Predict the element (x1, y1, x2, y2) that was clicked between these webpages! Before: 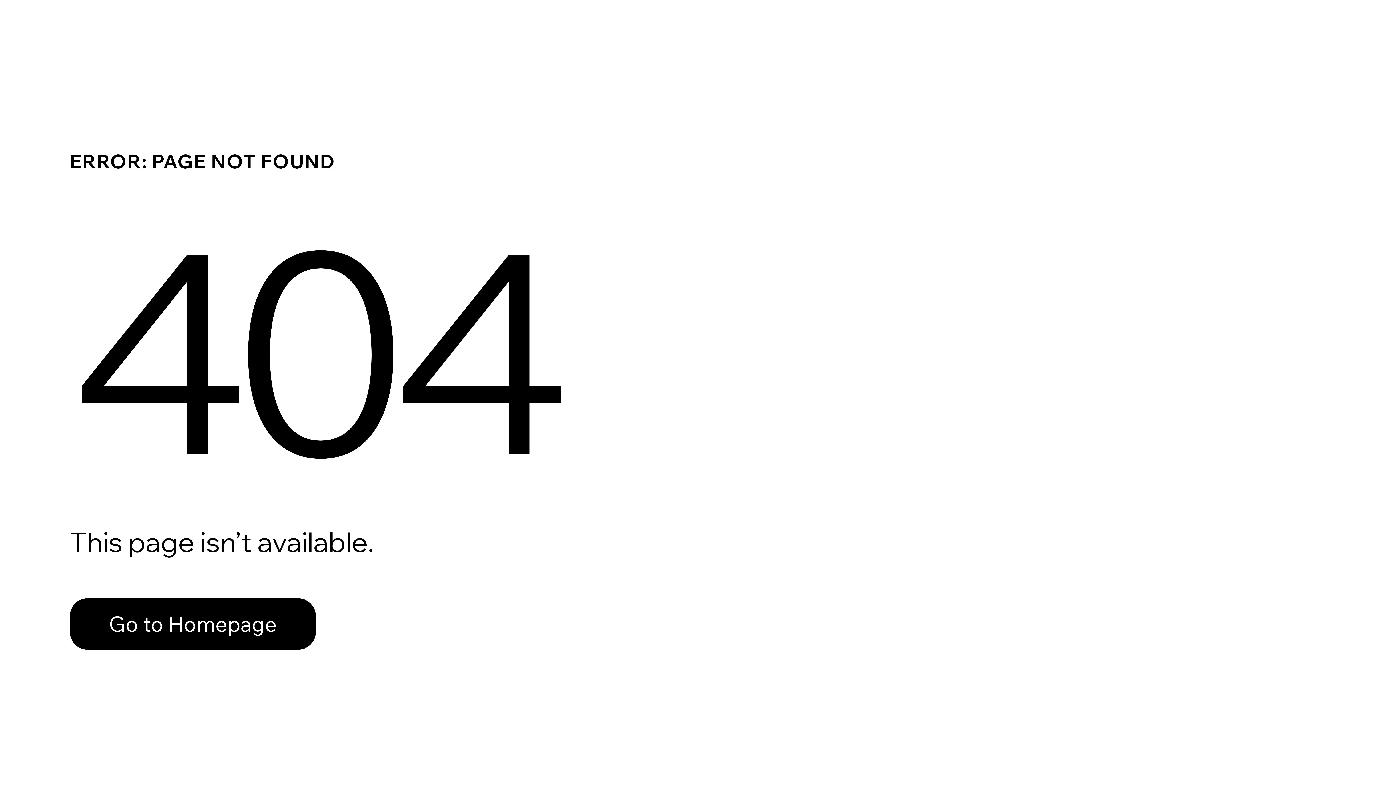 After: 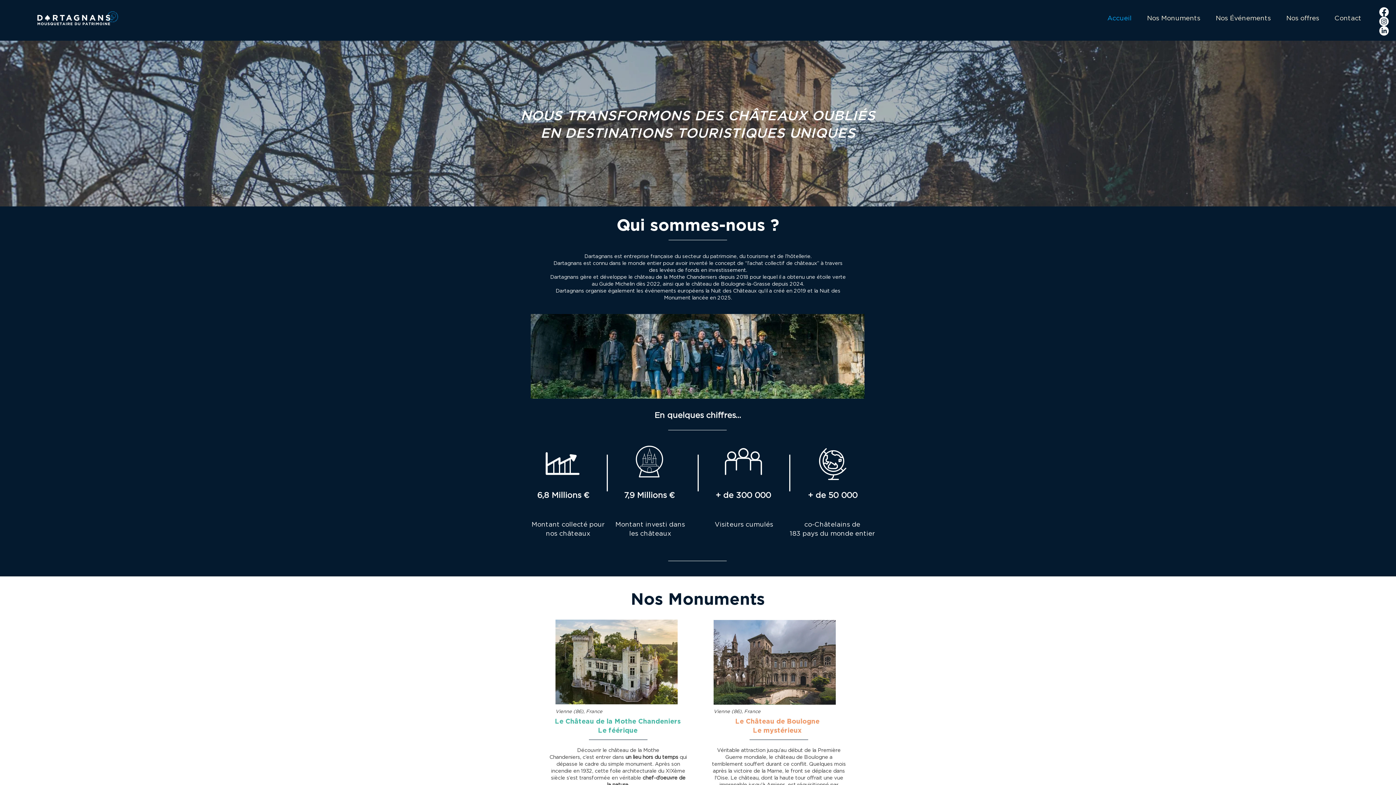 Action: label: Go to Homepage bbox: (69, 582, 768, 659)